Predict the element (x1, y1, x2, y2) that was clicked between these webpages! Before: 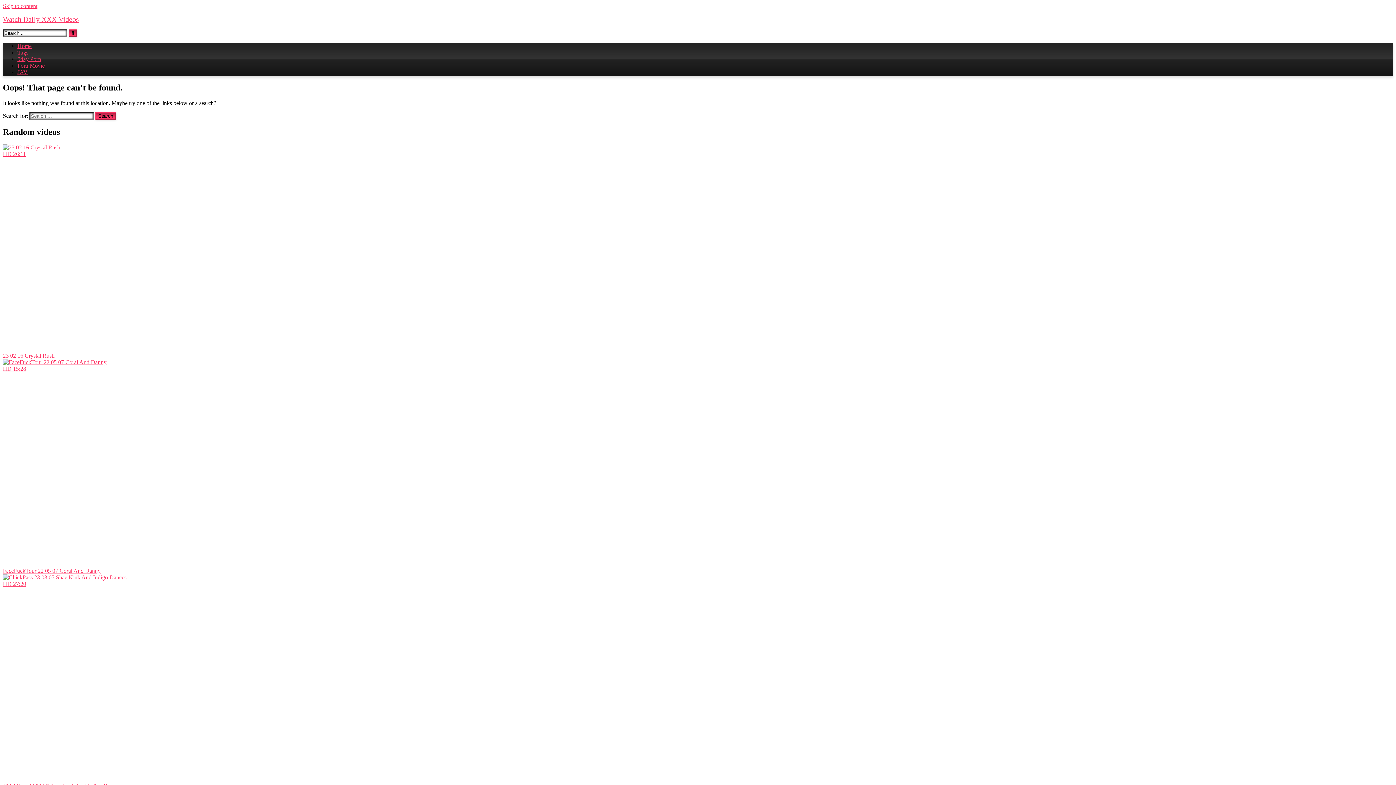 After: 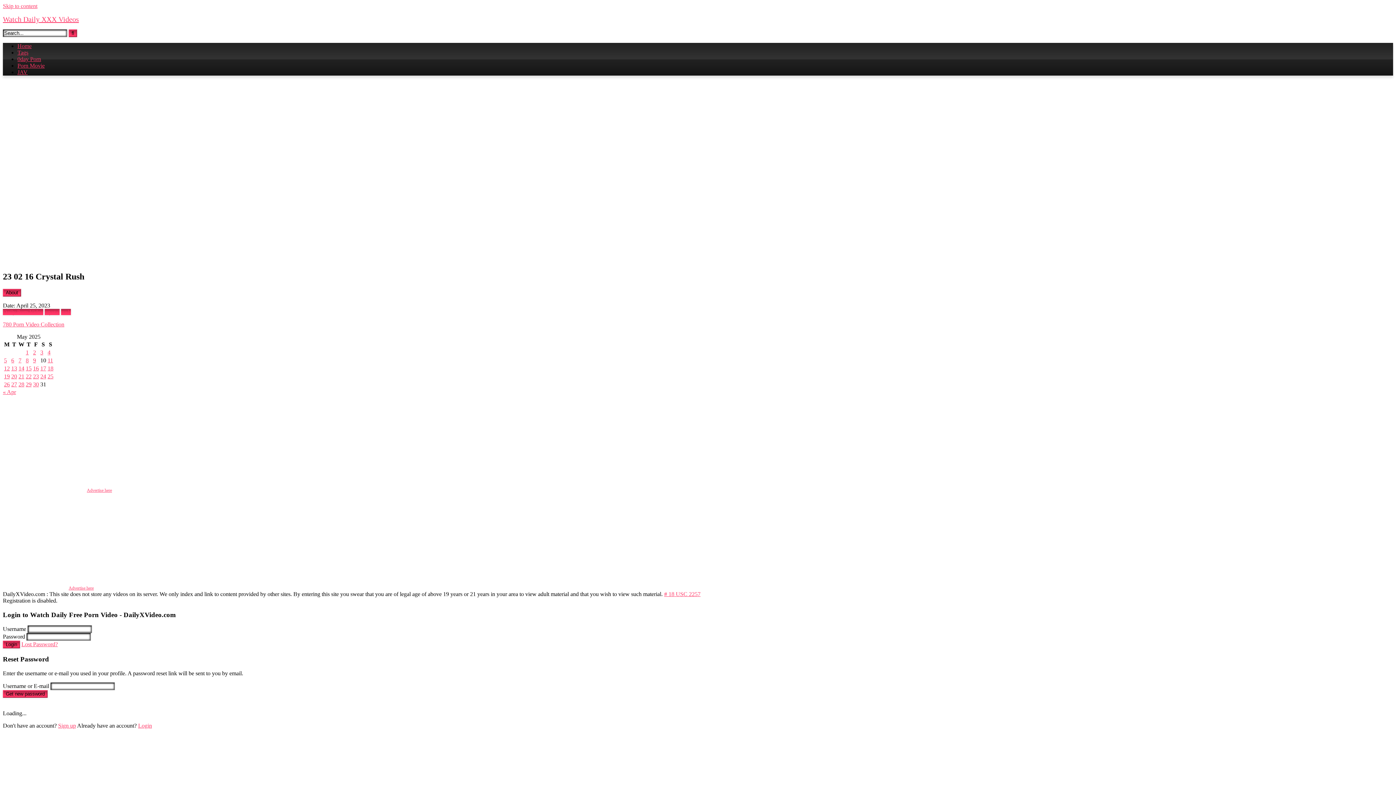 Action: label: HD 26:11
23 02 16 Crystal Rush bbox: (2, 144, 350, 359)